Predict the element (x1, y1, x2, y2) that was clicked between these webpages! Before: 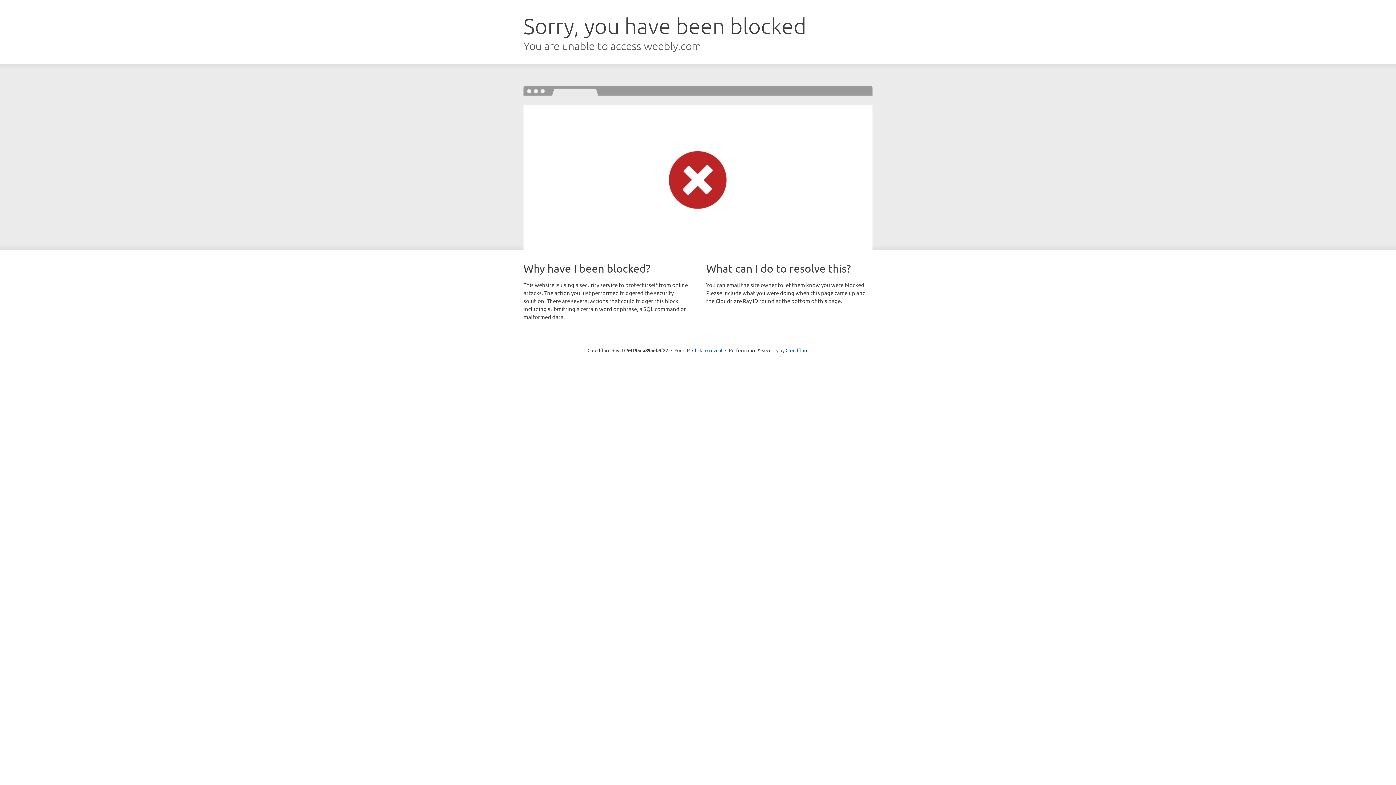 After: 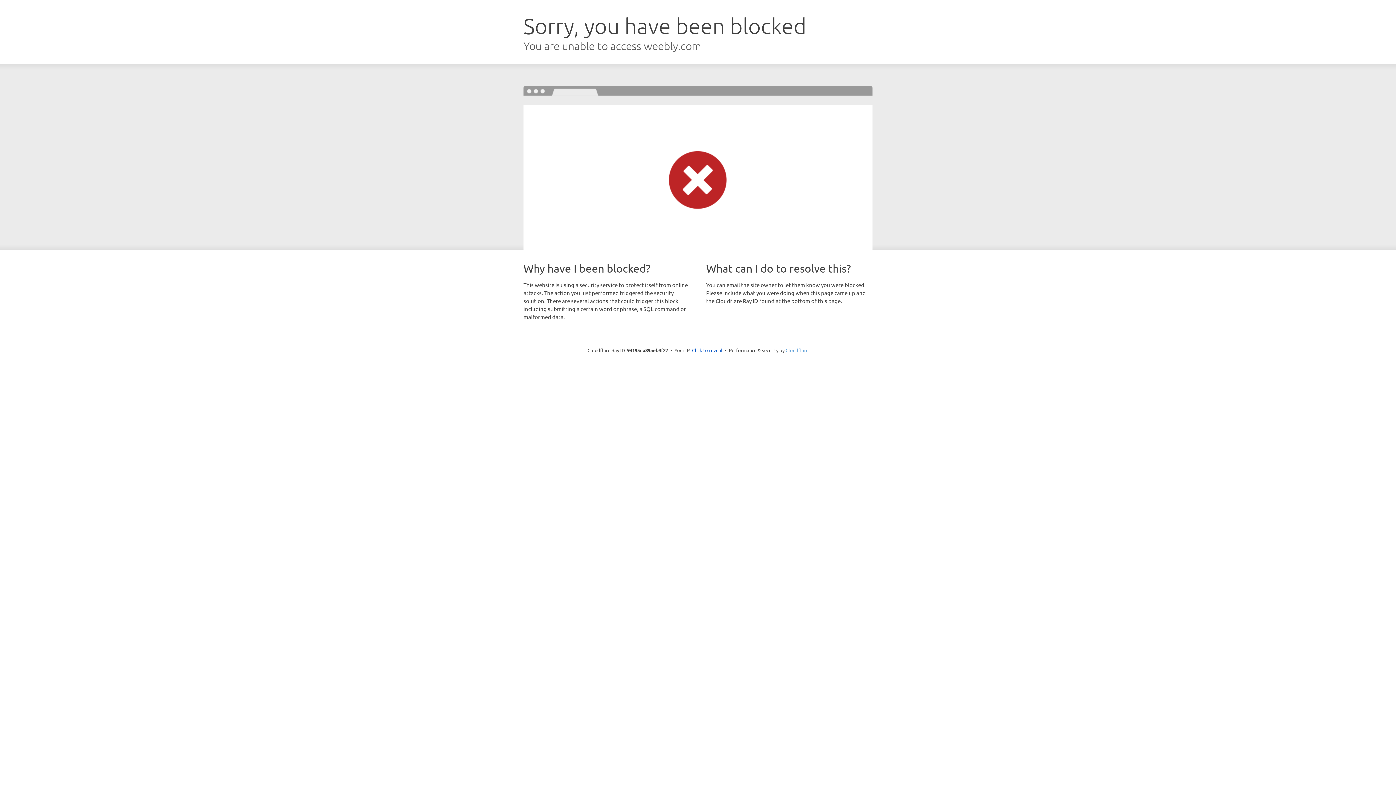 Action: bbox: (785, 347, 808, 353) label: Cloudflare